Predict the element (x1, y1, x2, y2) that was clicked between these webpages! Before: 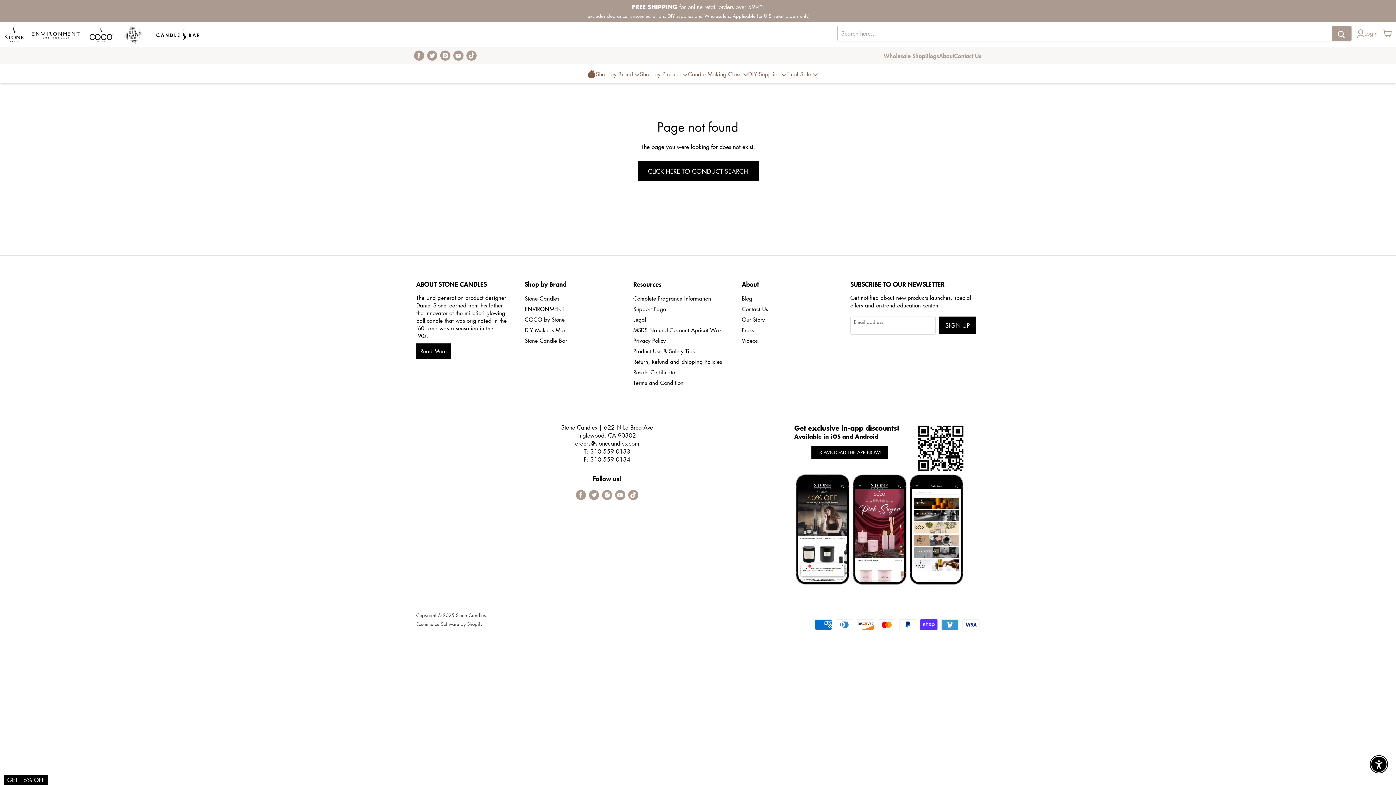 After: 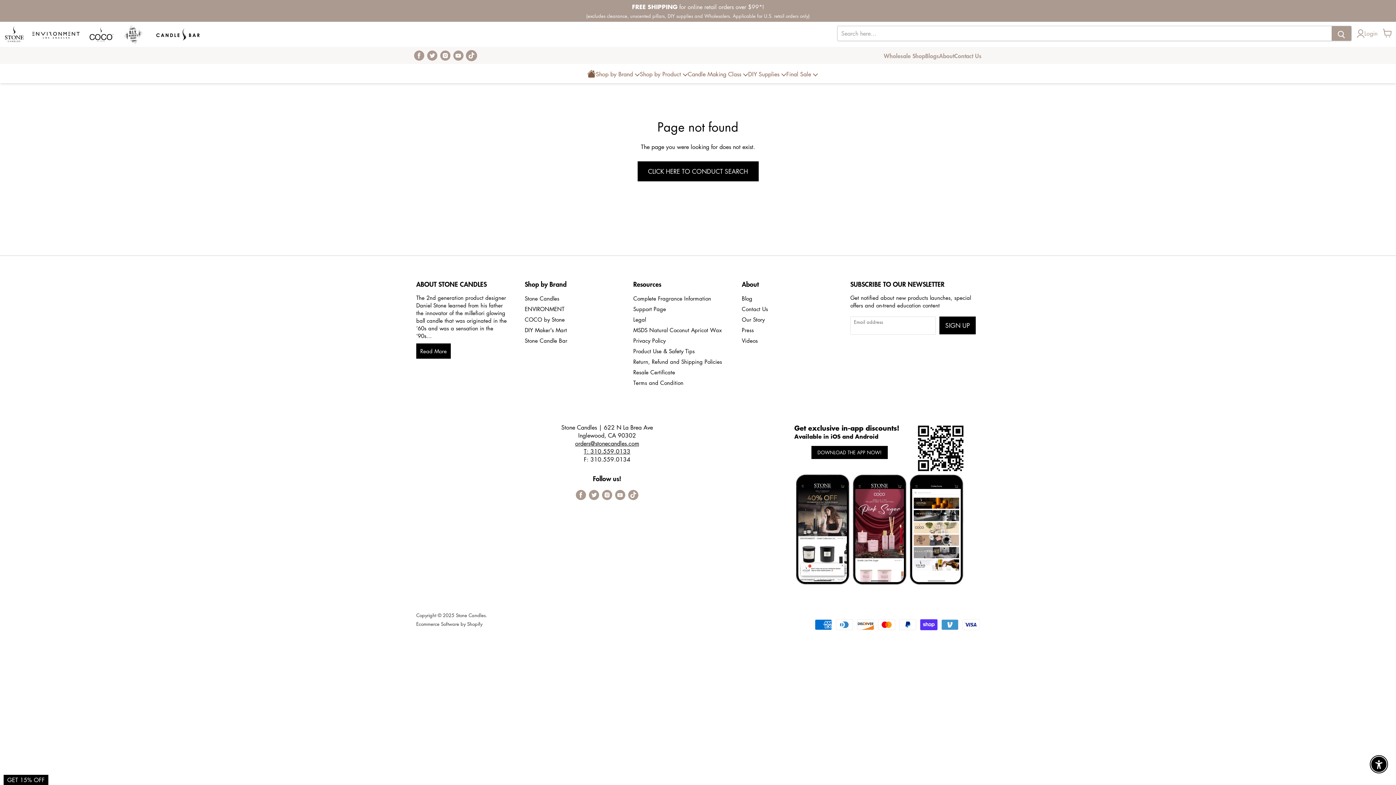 Action: label: Find us on Tiktok bbox: (466, 50, 476, 60)